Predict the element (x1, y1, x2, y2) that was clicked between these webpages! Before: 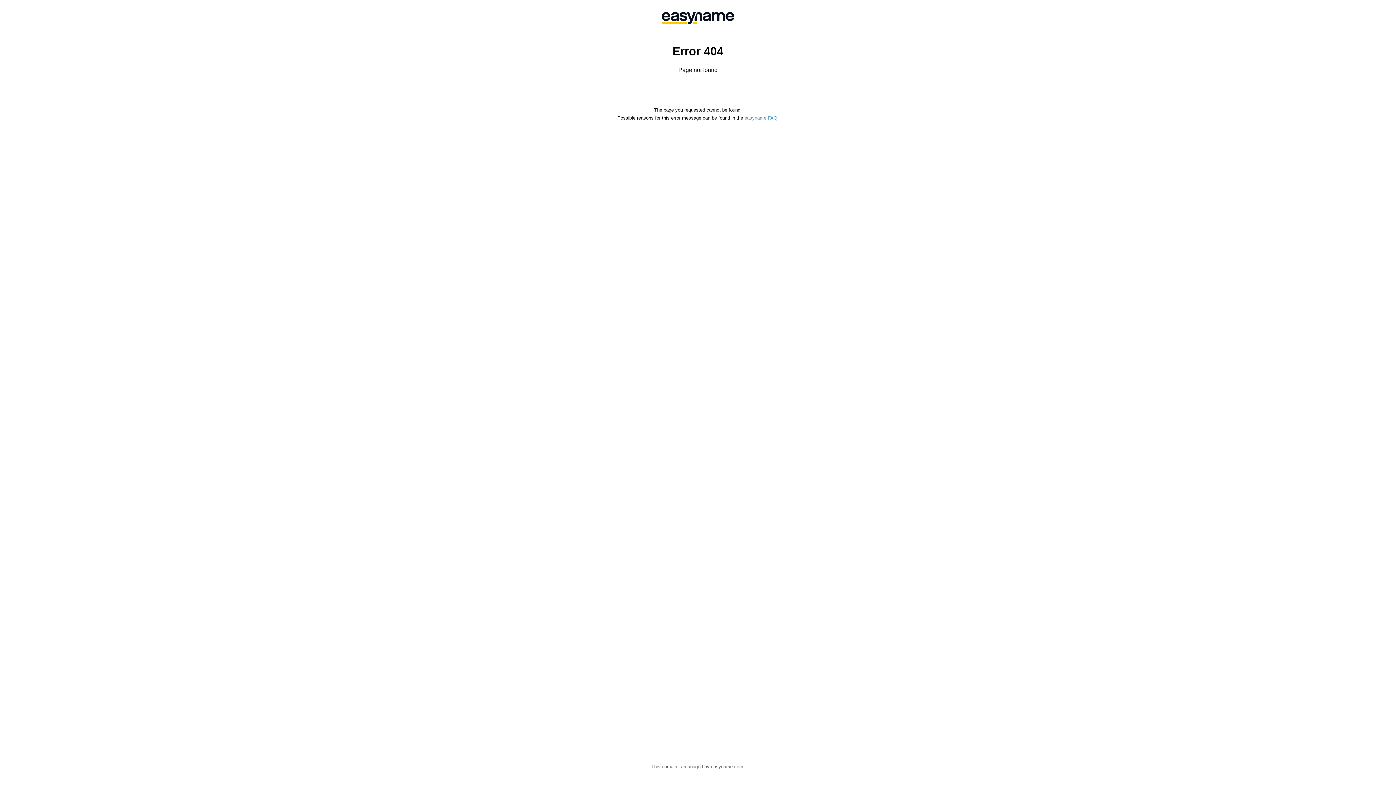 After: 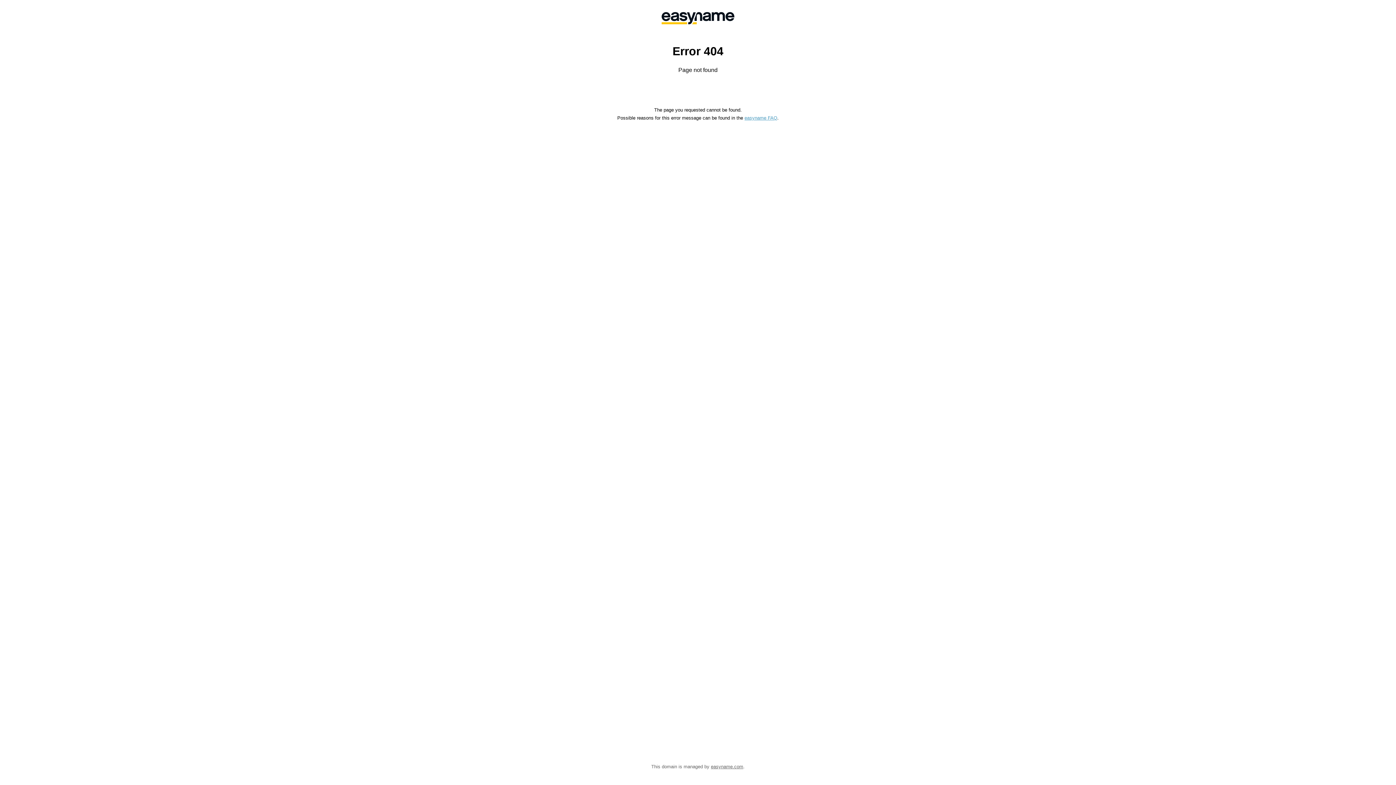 Action: label: easyname FAQ bbox: (744, 115, 777, 120)